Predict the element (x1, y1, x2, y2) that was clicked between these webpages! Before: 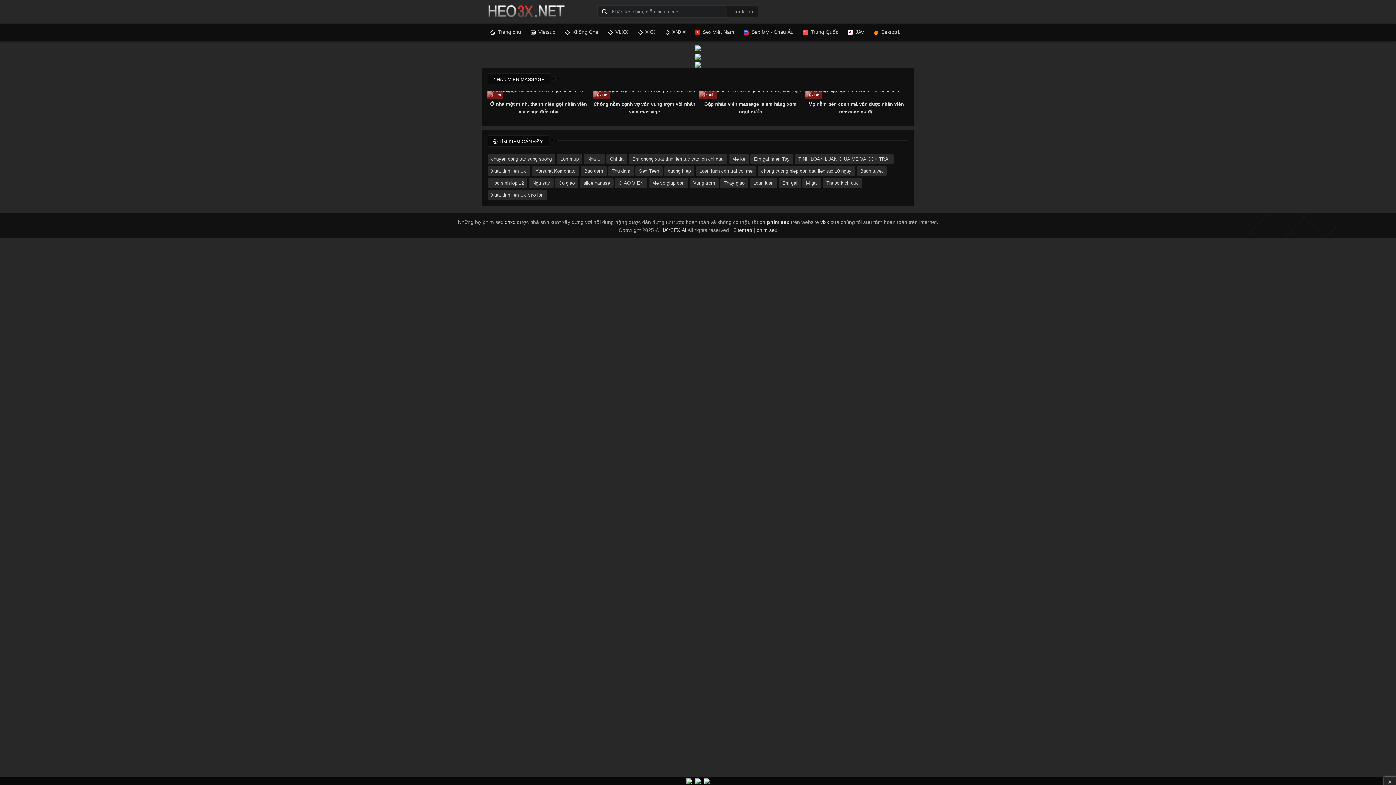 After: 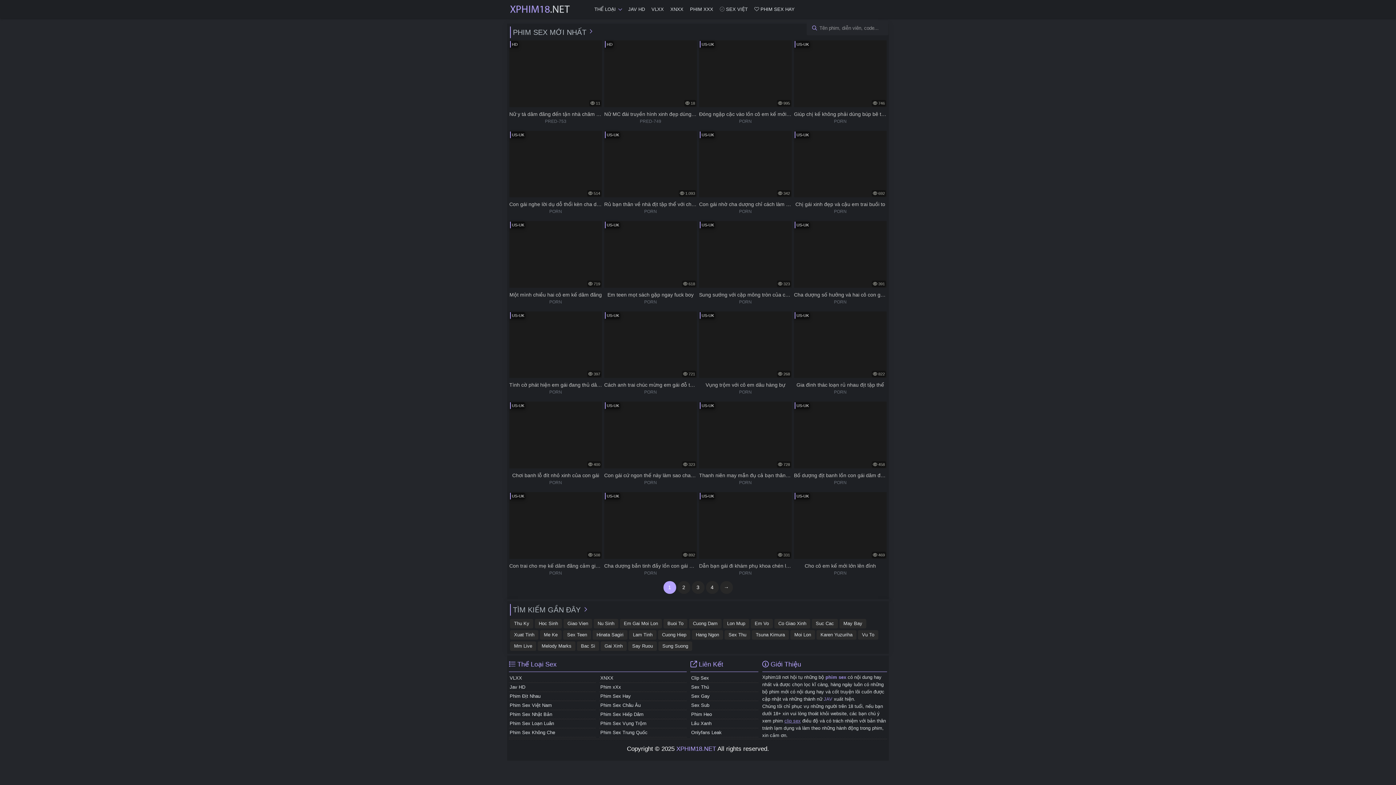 Action: label: phim sex bbox: (756, 227, 777, 233)